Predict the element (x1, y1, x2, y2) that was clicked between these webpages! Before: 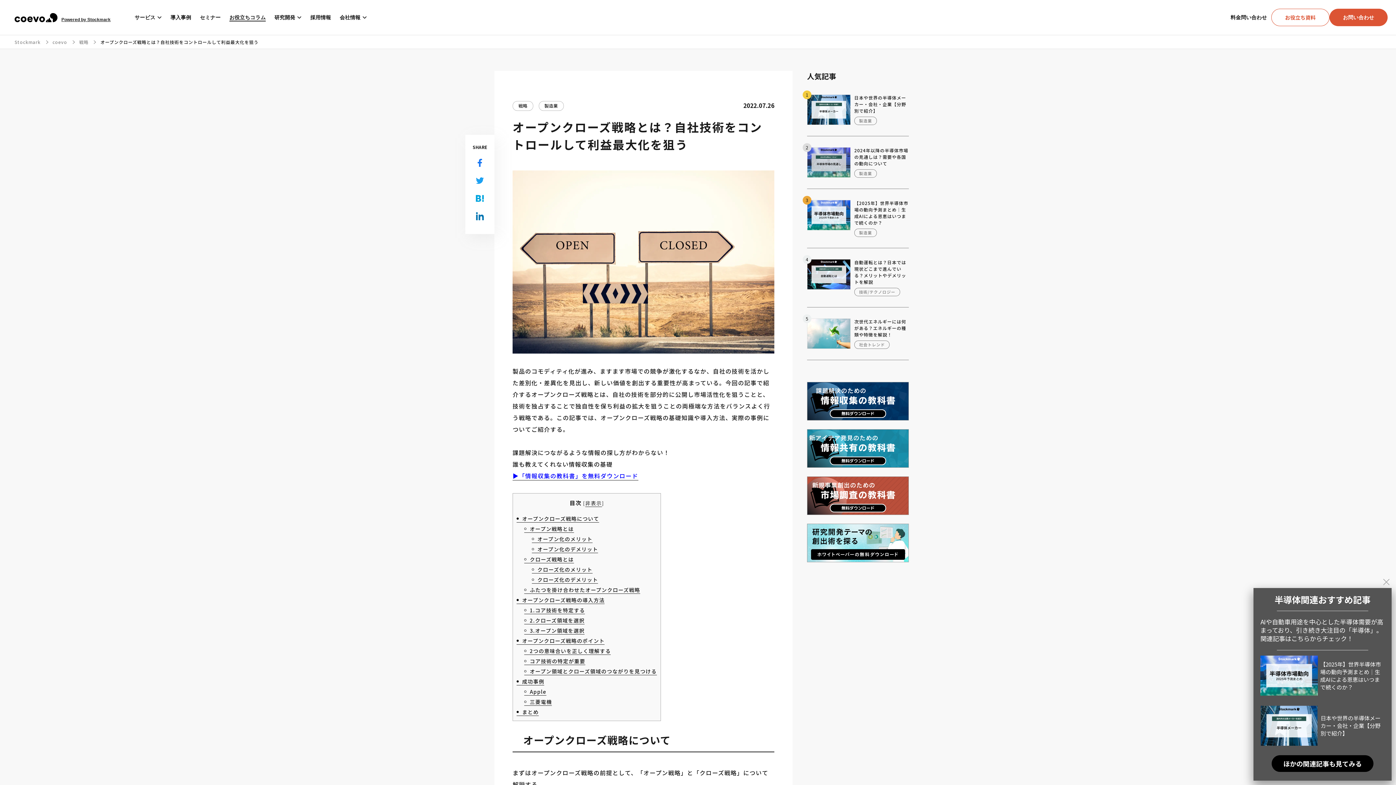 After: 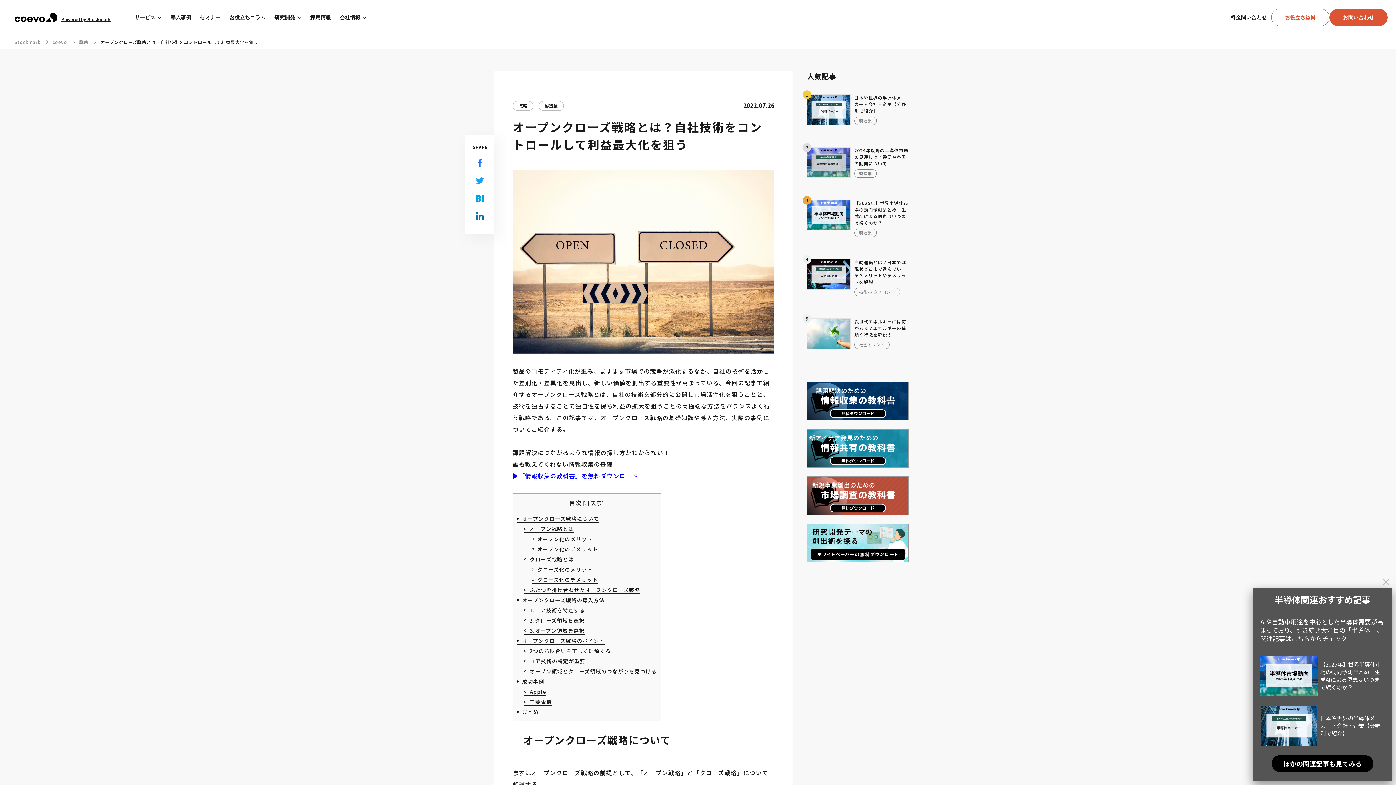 Action: bbox: (100, 38, 258, 45) label: オープンクローズ戦略とは？自社技術をコントロールして利益最大化を狙う